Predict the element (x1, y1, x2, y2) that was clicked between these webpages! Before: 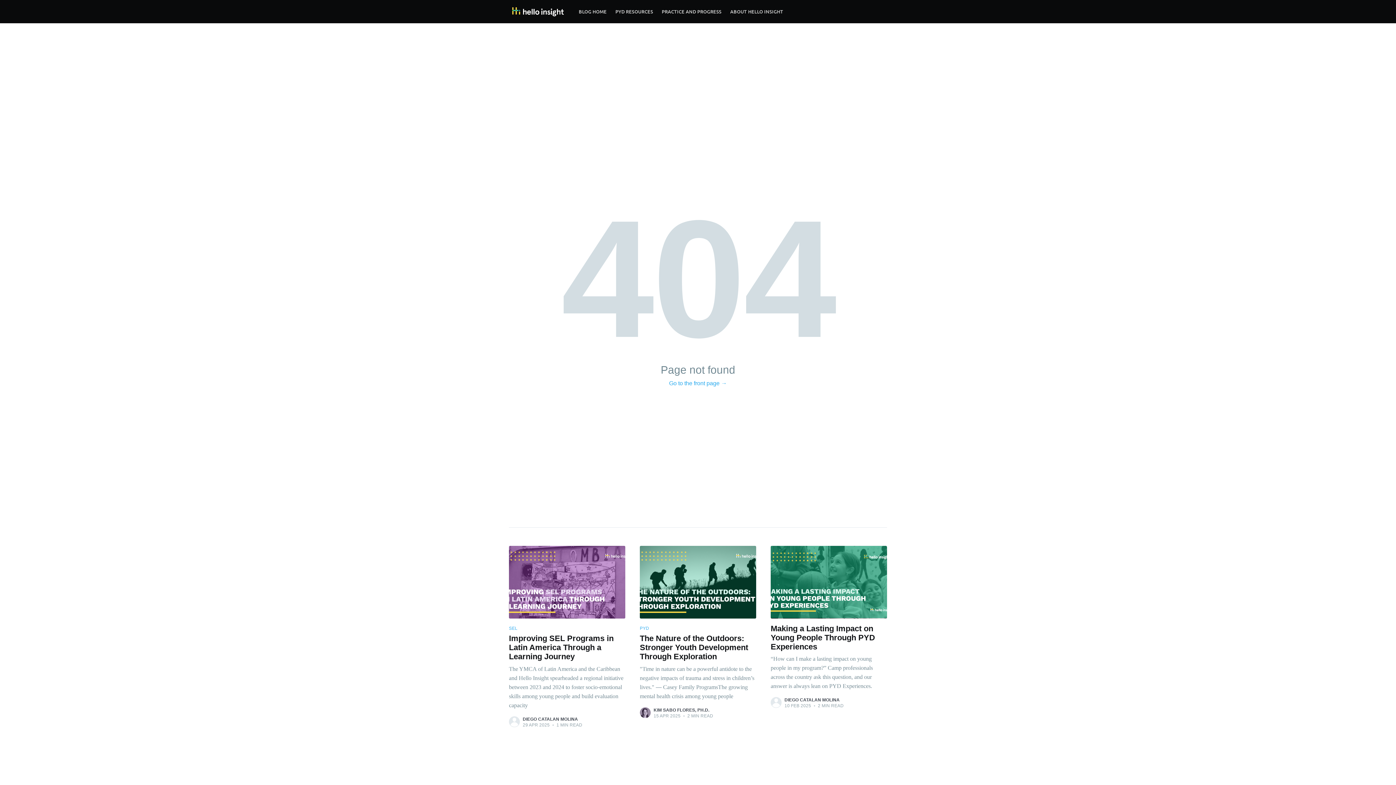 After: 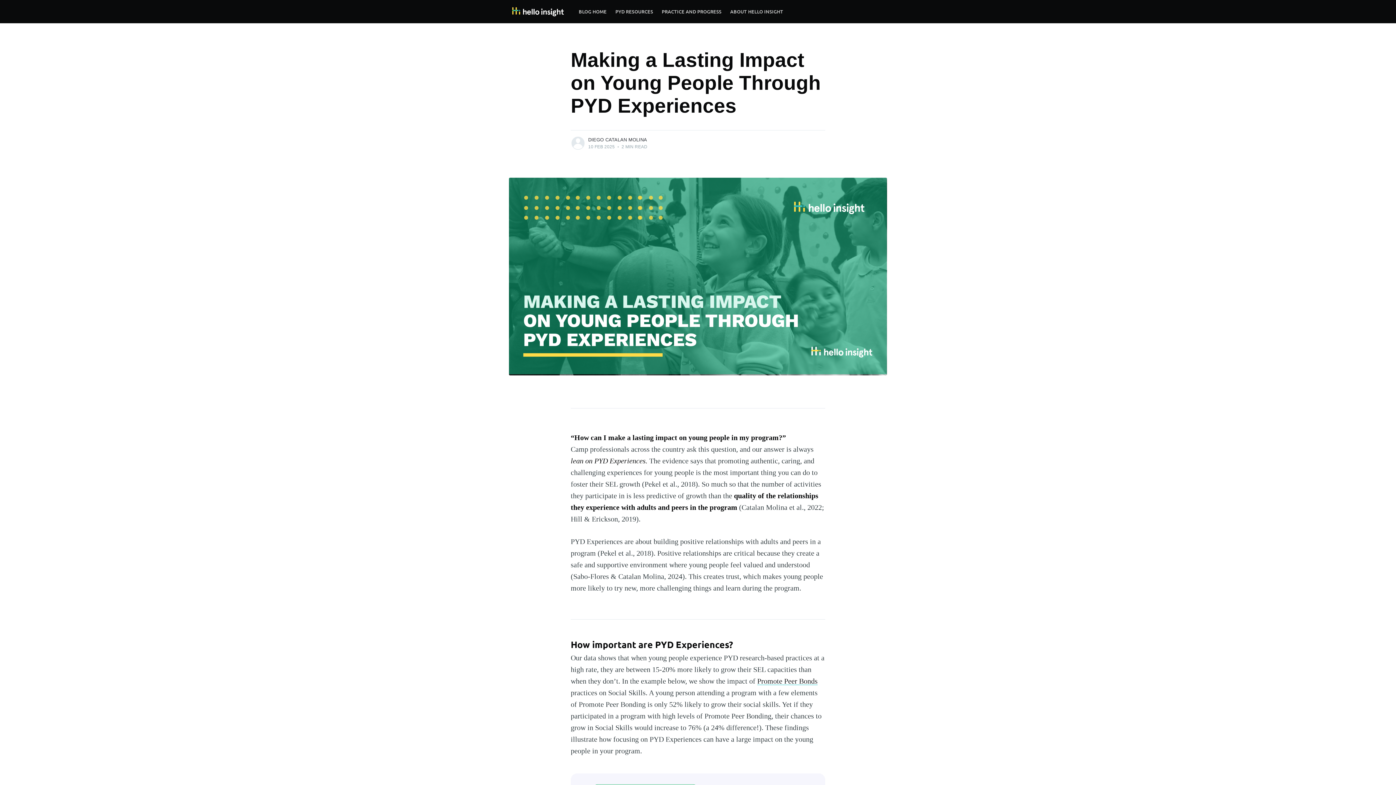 Action: bbox: (770, 618, 887, 696) label: Making a Lasting Impact on Young People Through PYD Experiences

“How can I make a lasting impact on young people in my program?” Camp professionals across the country ask this question, and our answer is always lean on PYD Experiences.